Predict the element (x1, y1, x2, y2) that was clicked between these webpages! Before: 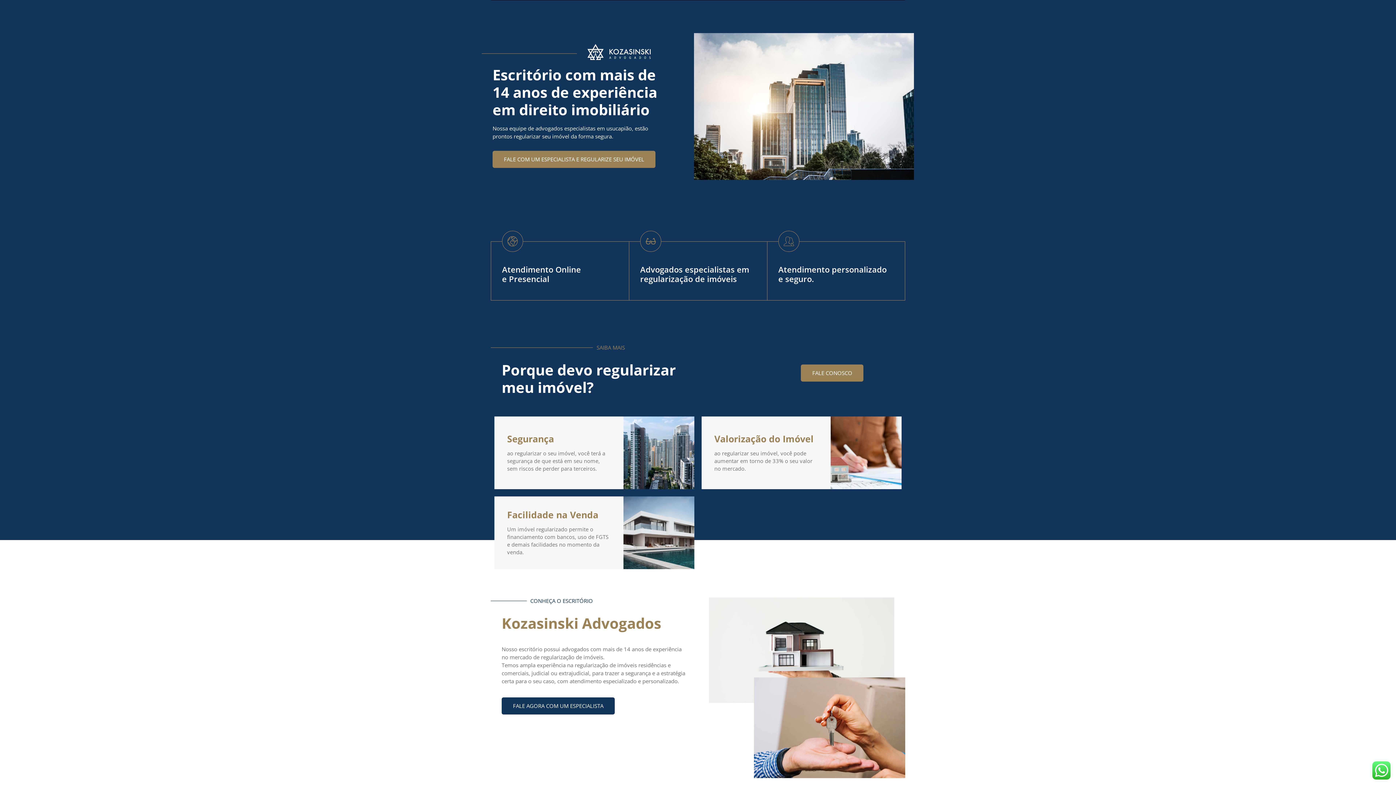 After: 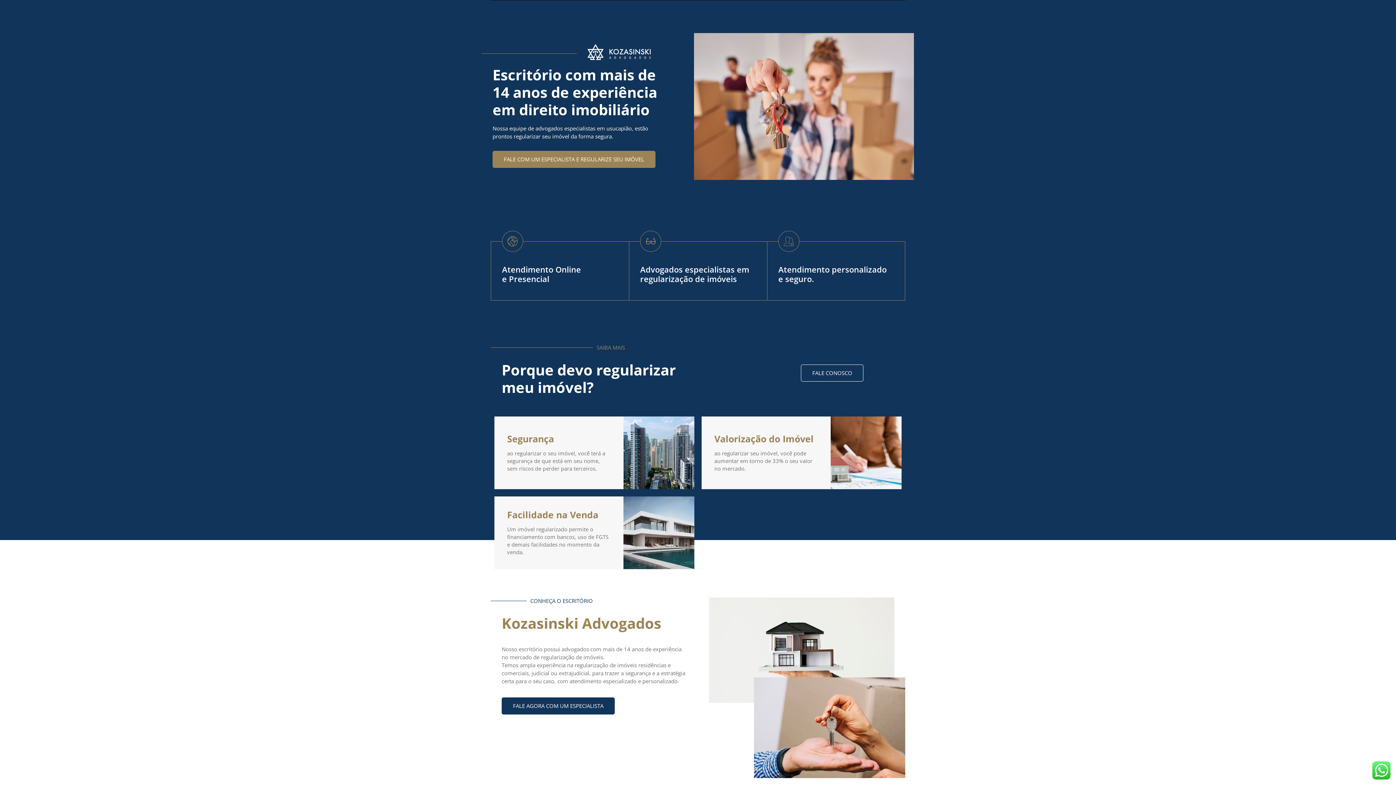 Action: bbox: (801, 364, 863, 381) label: FALE CONOSCO